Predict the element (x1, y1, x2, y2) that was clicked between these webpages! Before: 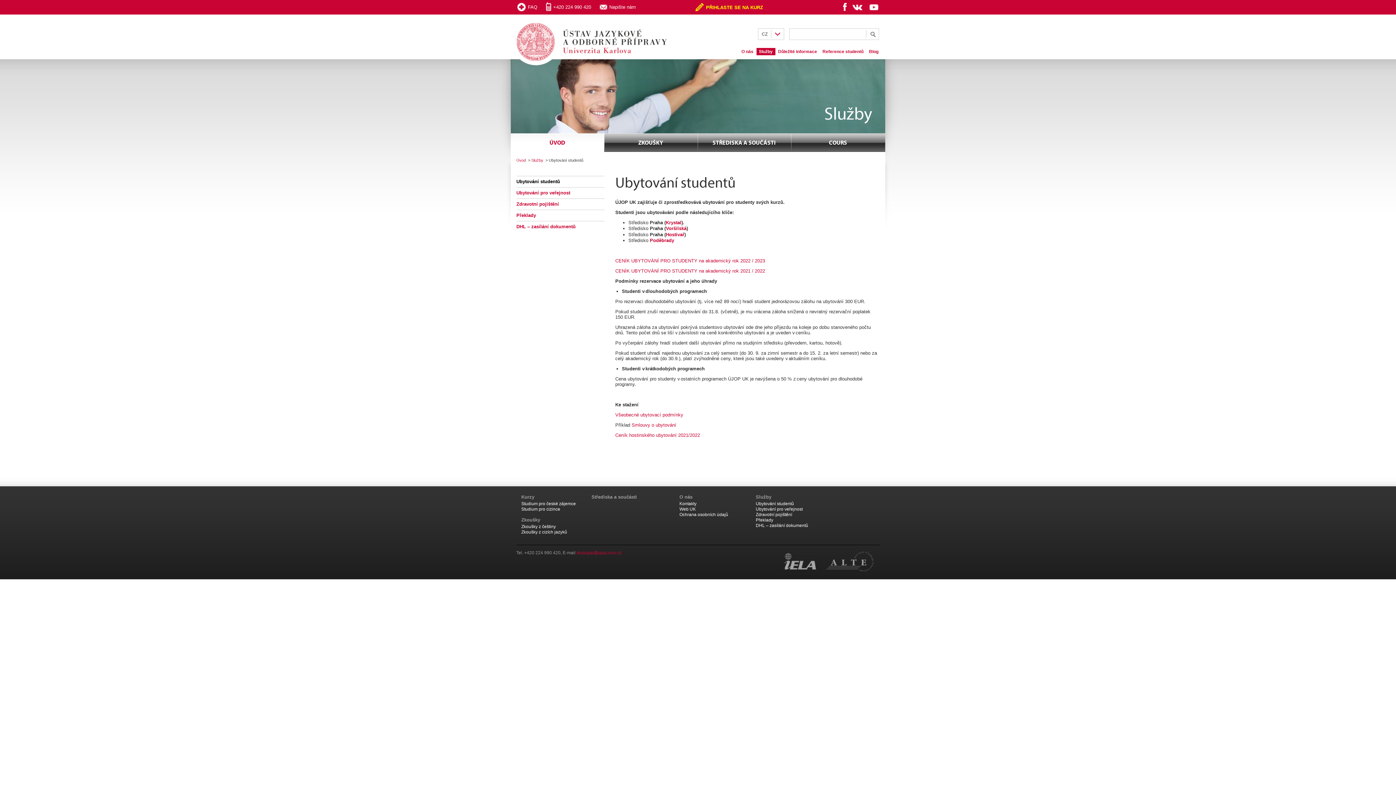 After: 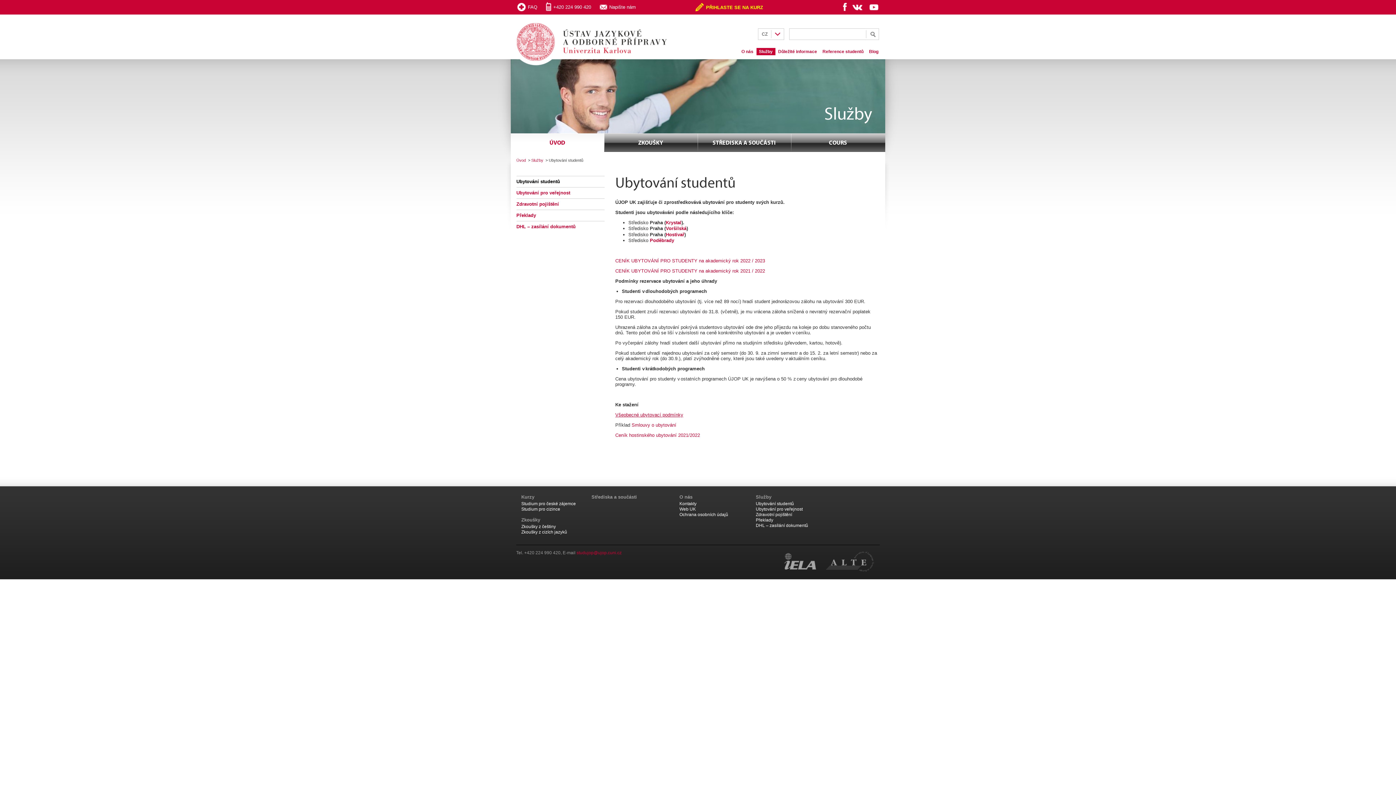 Action: bbox: (615, 412, 683, 417) label: Všeobecné ubytovací podmínky